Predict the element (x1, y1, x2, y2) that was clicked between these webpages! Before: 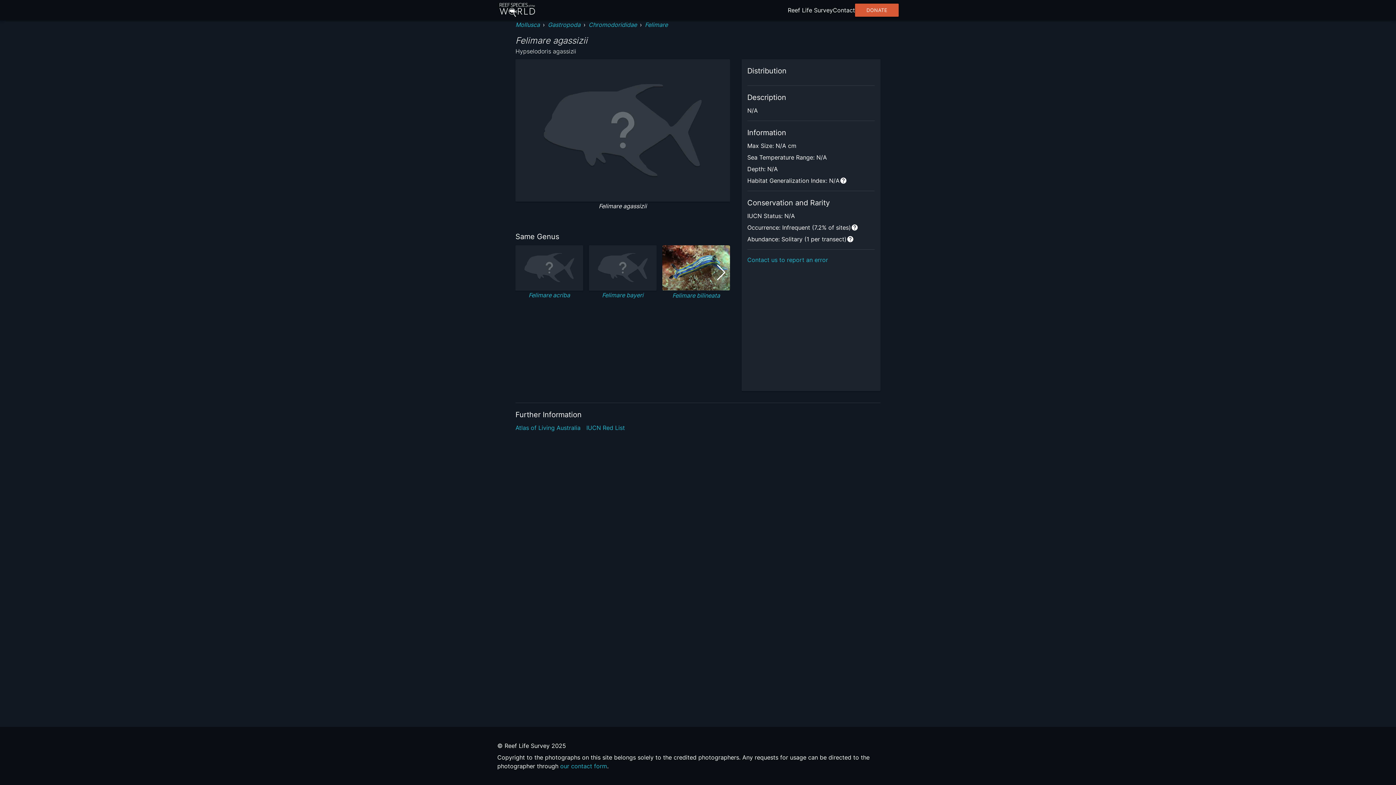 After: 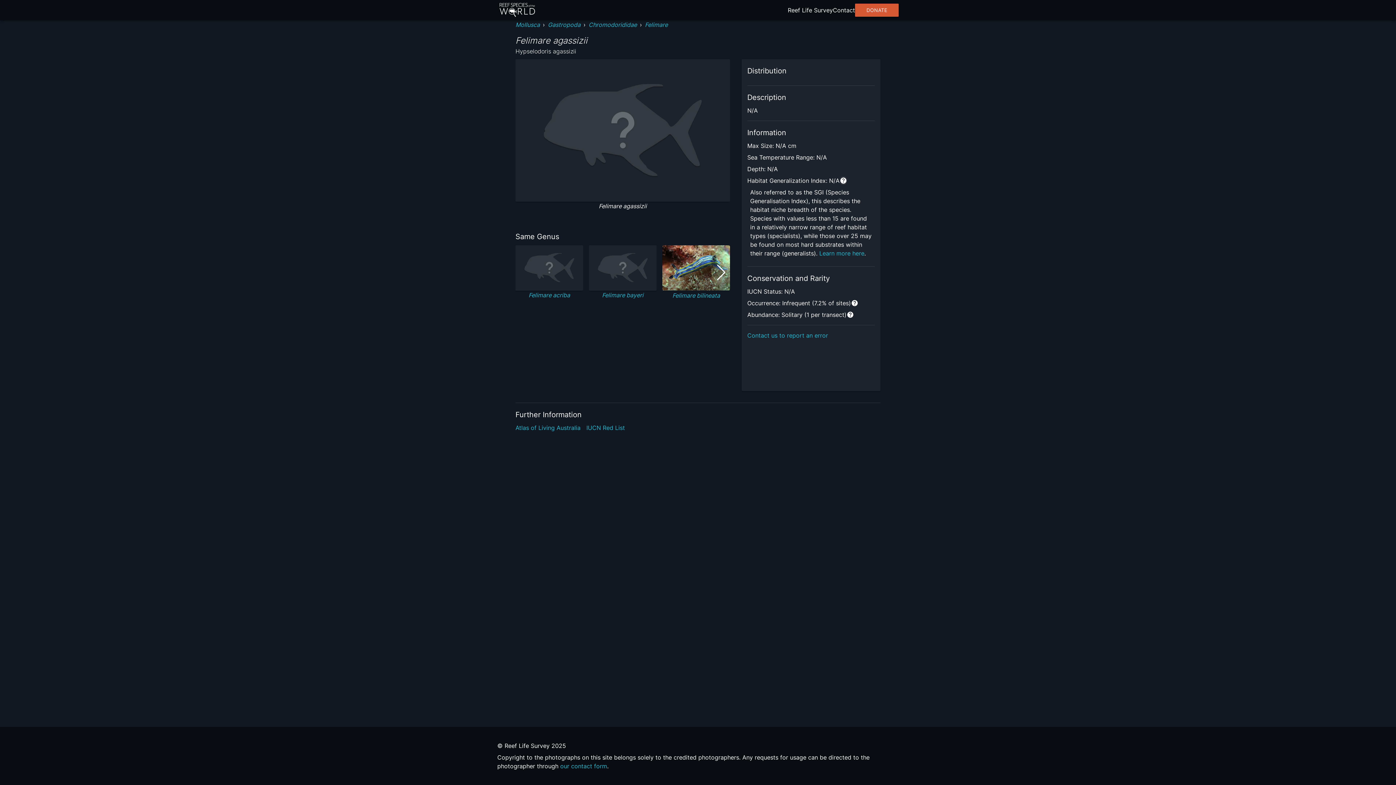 Action: label: more information bbox: (839, 176, 847, 185)